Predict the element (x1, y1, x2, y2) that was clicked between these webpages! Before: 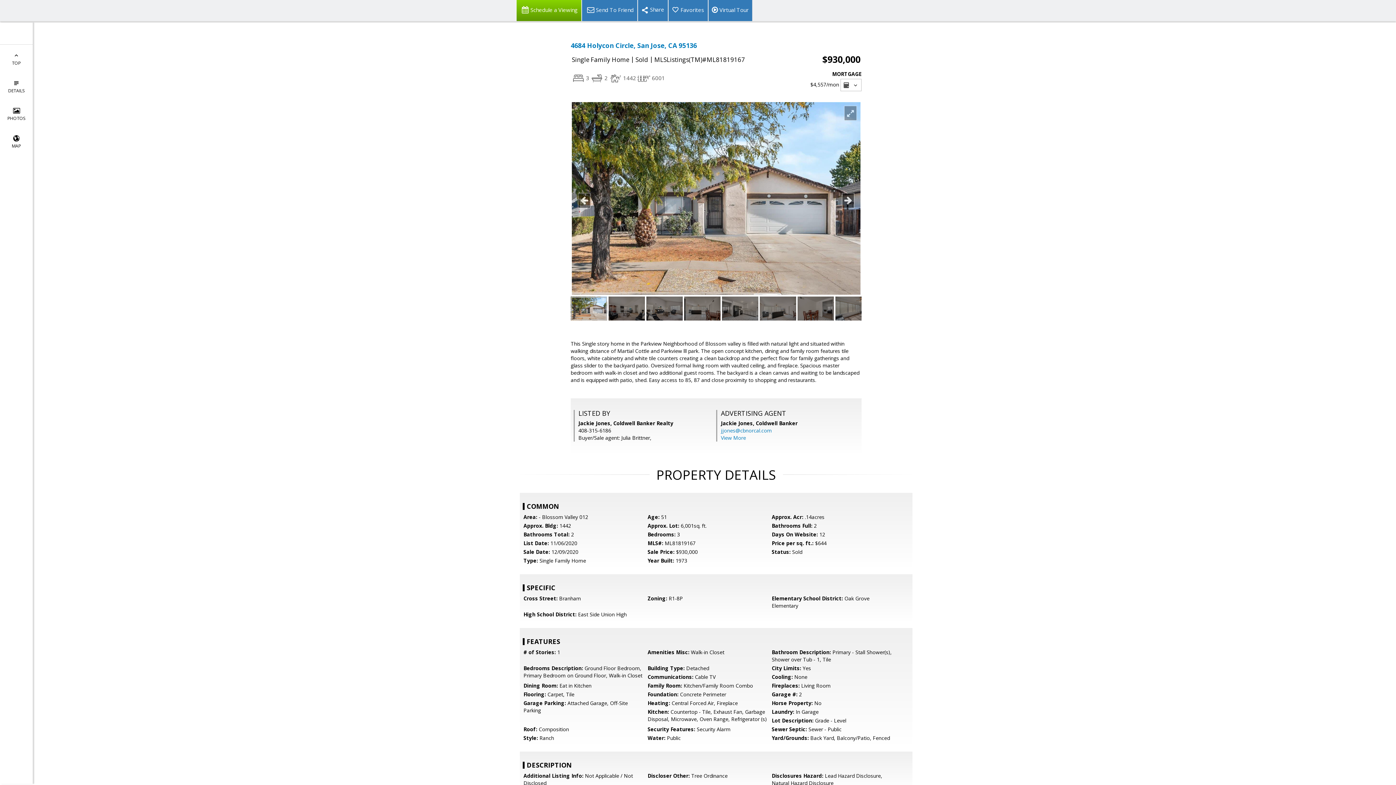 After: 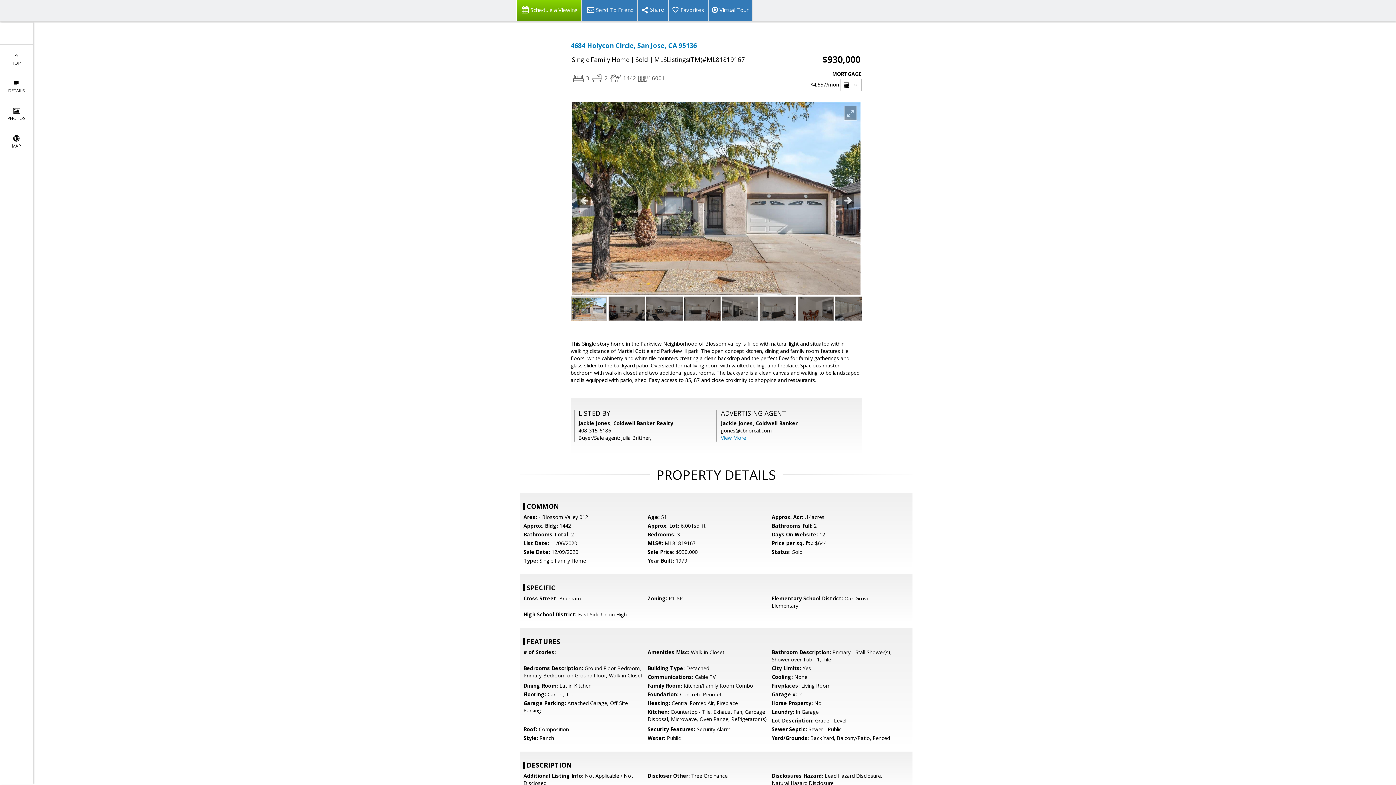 Action: bbox: (721, 427, 772, 434) label: jjones@cbnorcal.com